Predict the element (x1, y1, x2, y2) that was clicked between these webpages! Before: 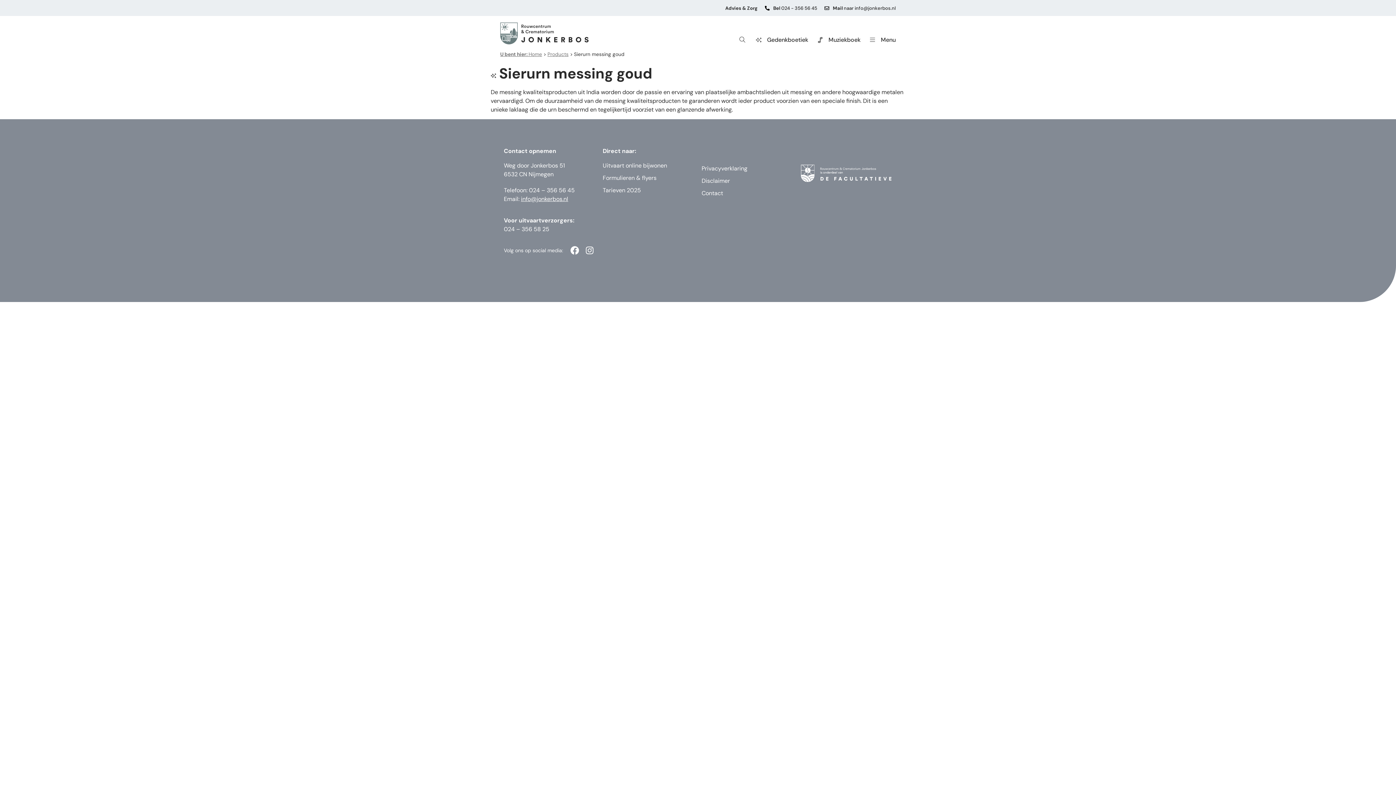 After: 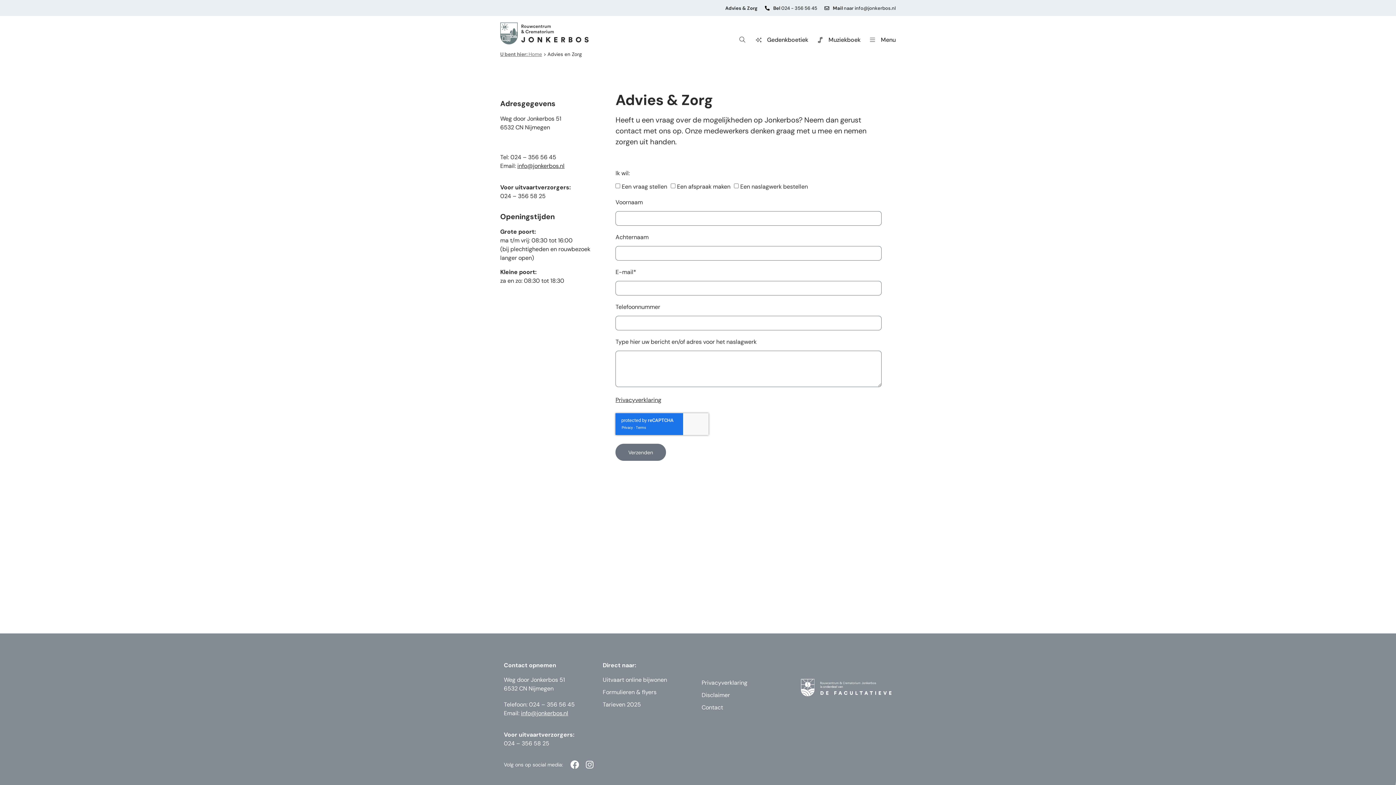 Action: label: Contact bbox: (701, 189, 793, 197)